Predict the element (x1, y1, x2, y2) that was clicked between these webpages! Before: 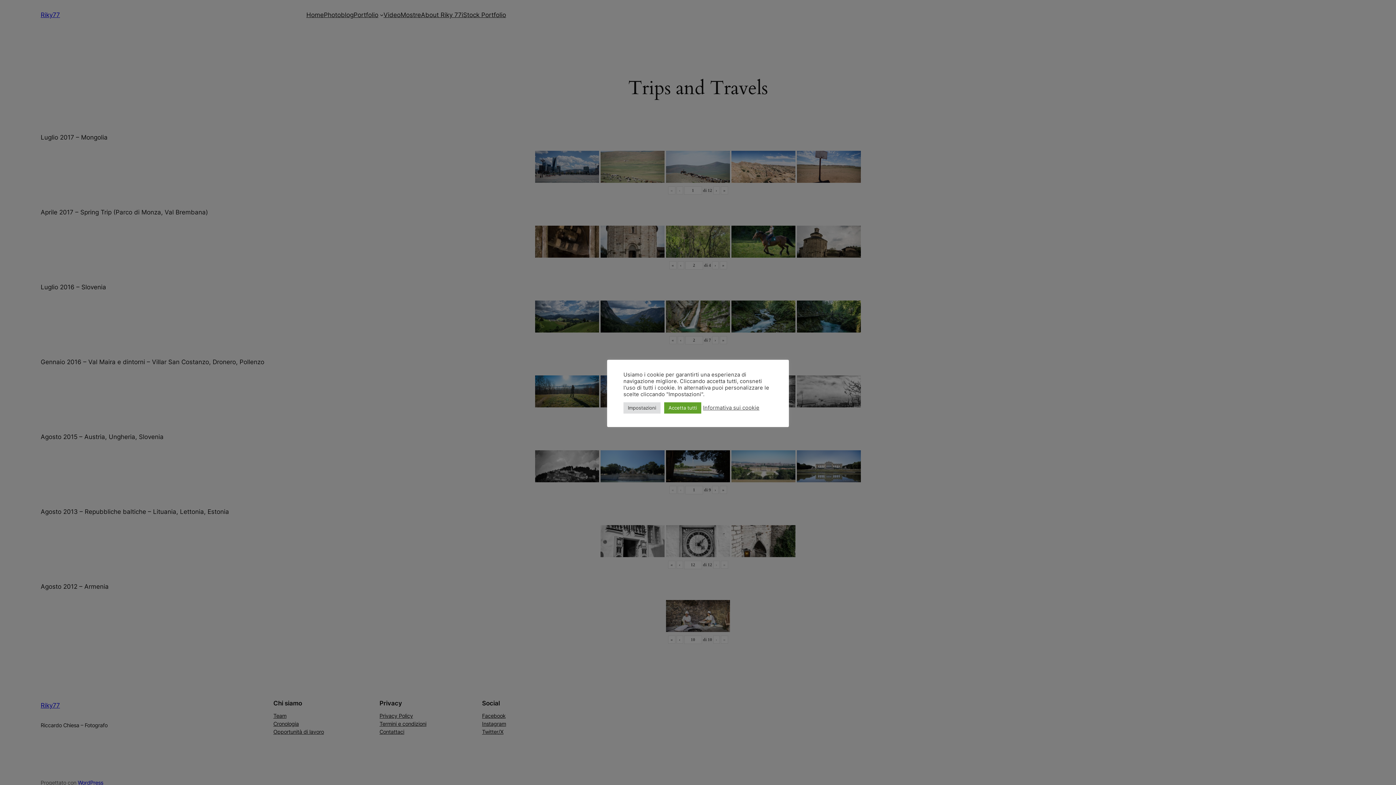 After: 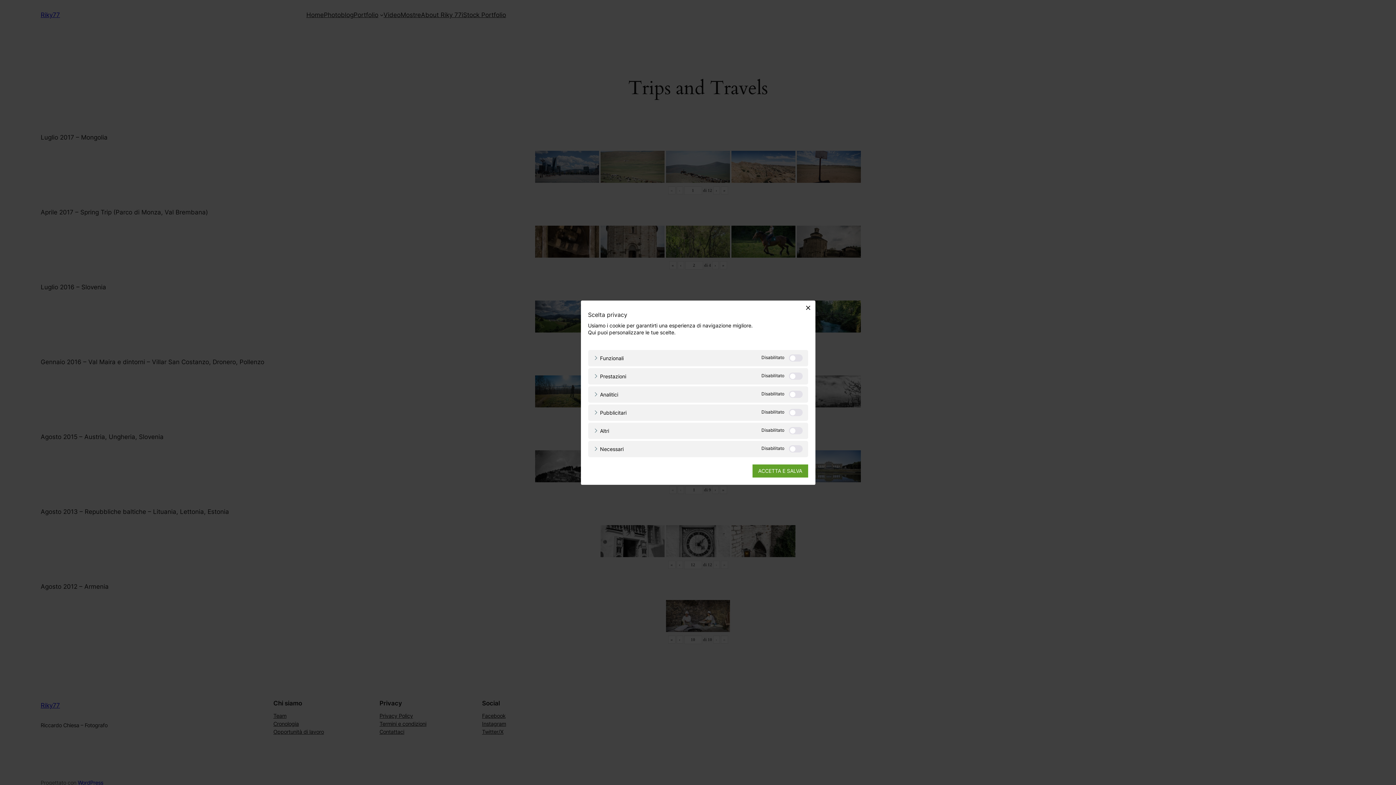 Action: bbox: (623, 402, 660, 413) label: Impostazioni